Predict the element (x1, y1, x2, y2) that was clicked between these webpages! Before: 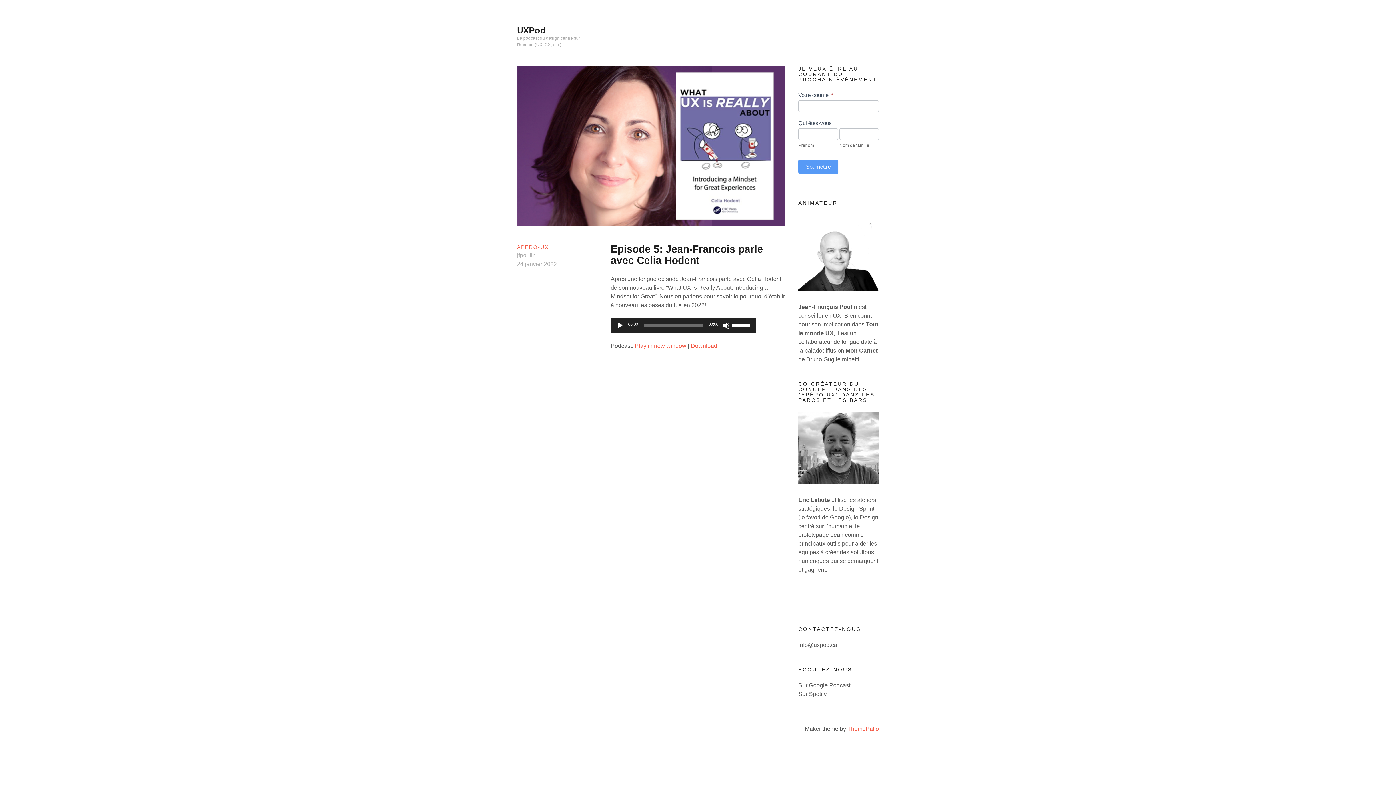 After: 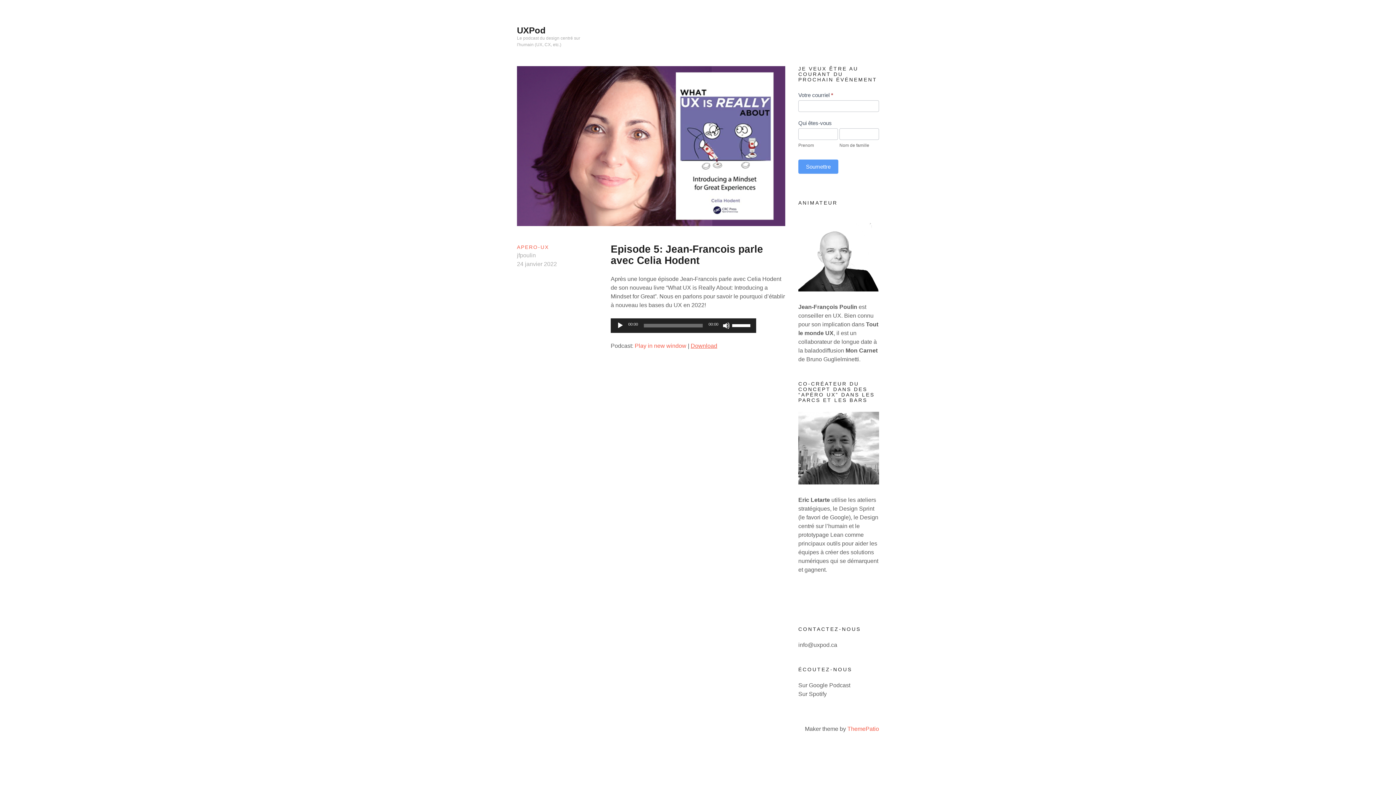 Action: label: Download bbox: (690, 342, 717, 349)